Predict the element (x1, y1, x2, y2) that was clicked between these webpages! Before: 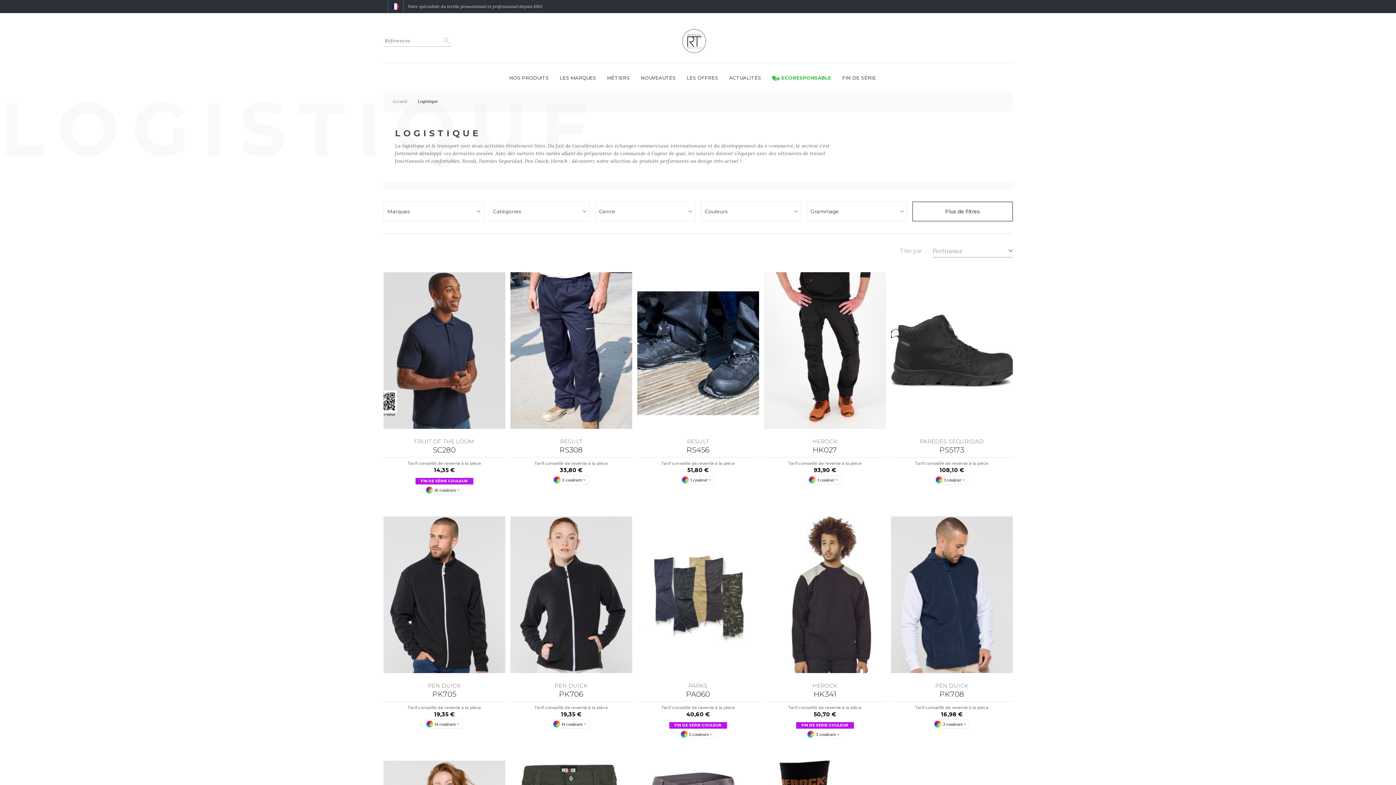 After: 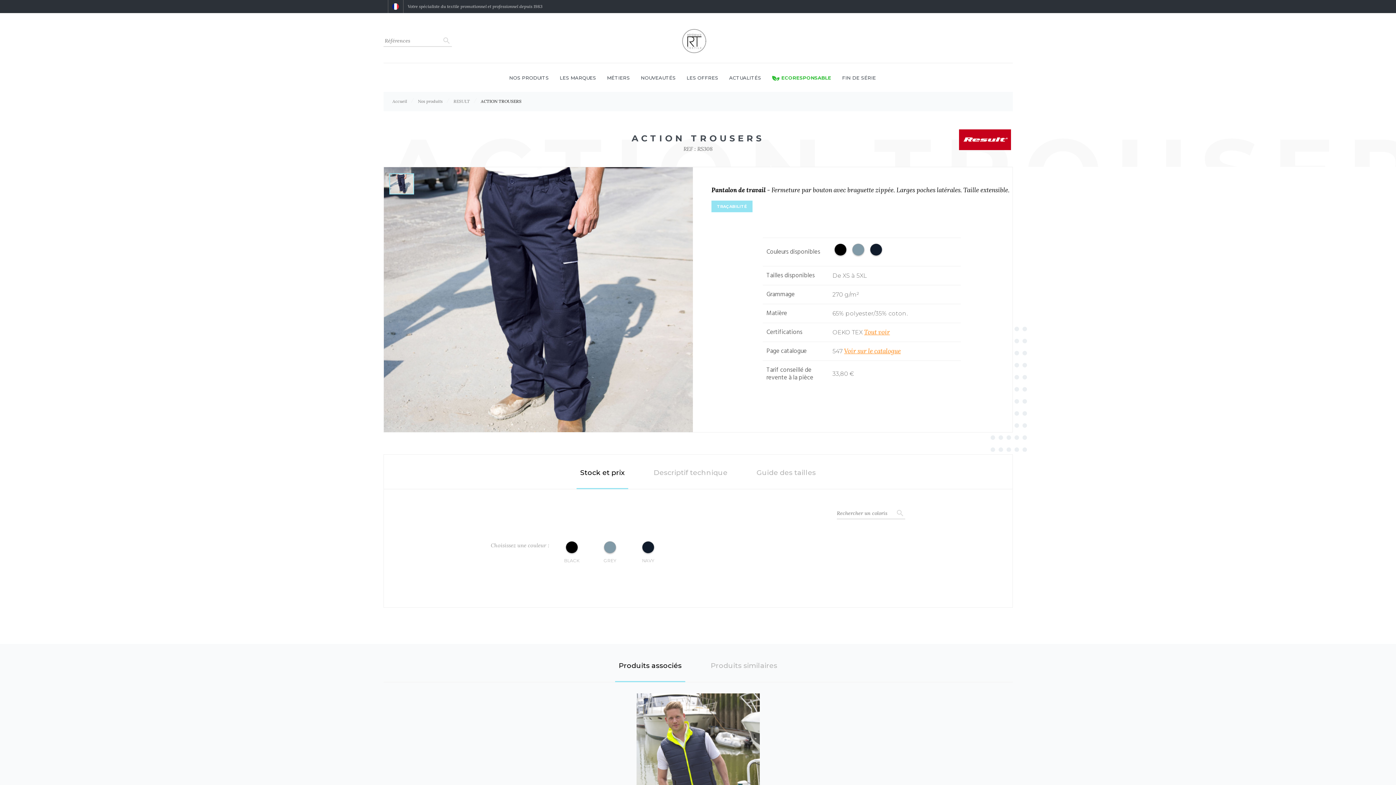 Action: bbox: (510, 272, 632, 473) label: RESULT
RS308
Tarif conseillé de revente à la pièce
33,80 €